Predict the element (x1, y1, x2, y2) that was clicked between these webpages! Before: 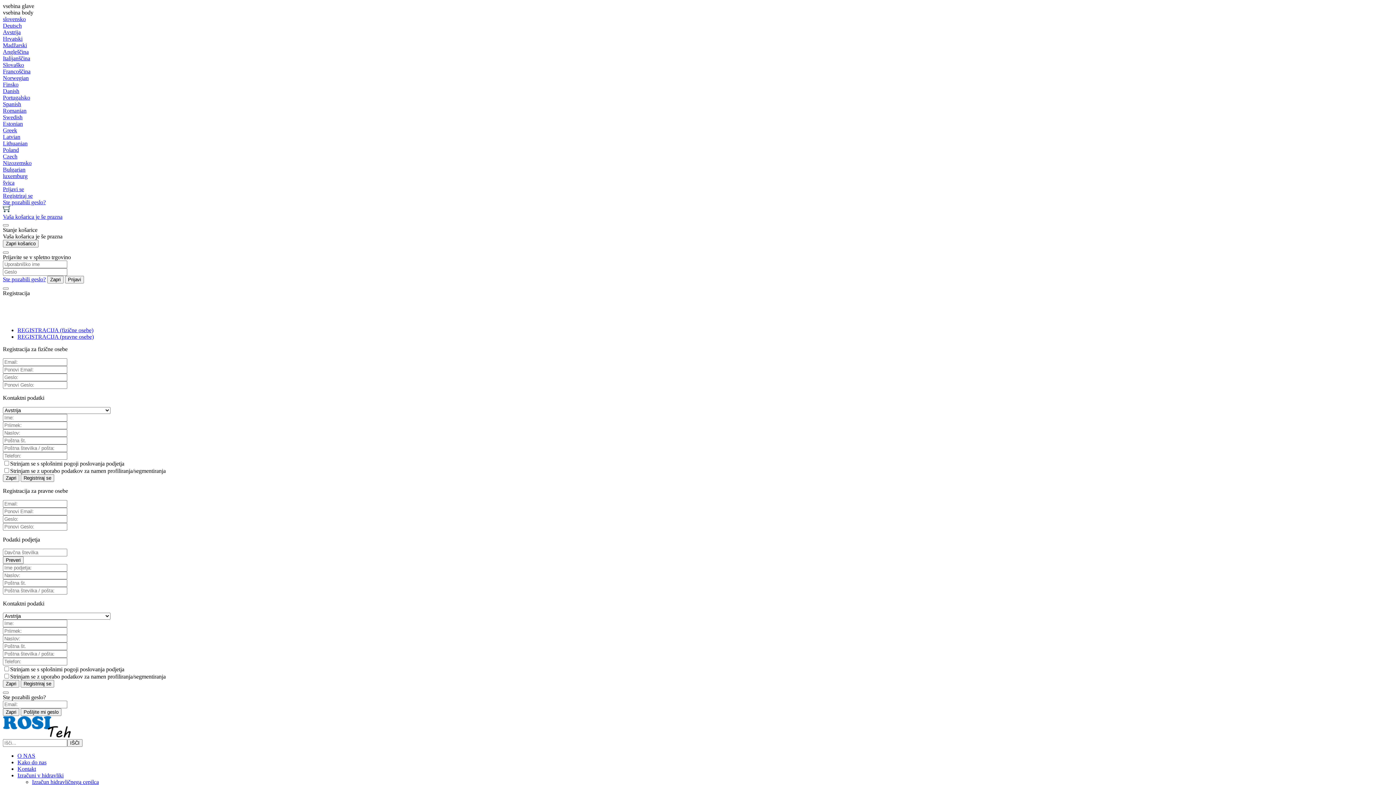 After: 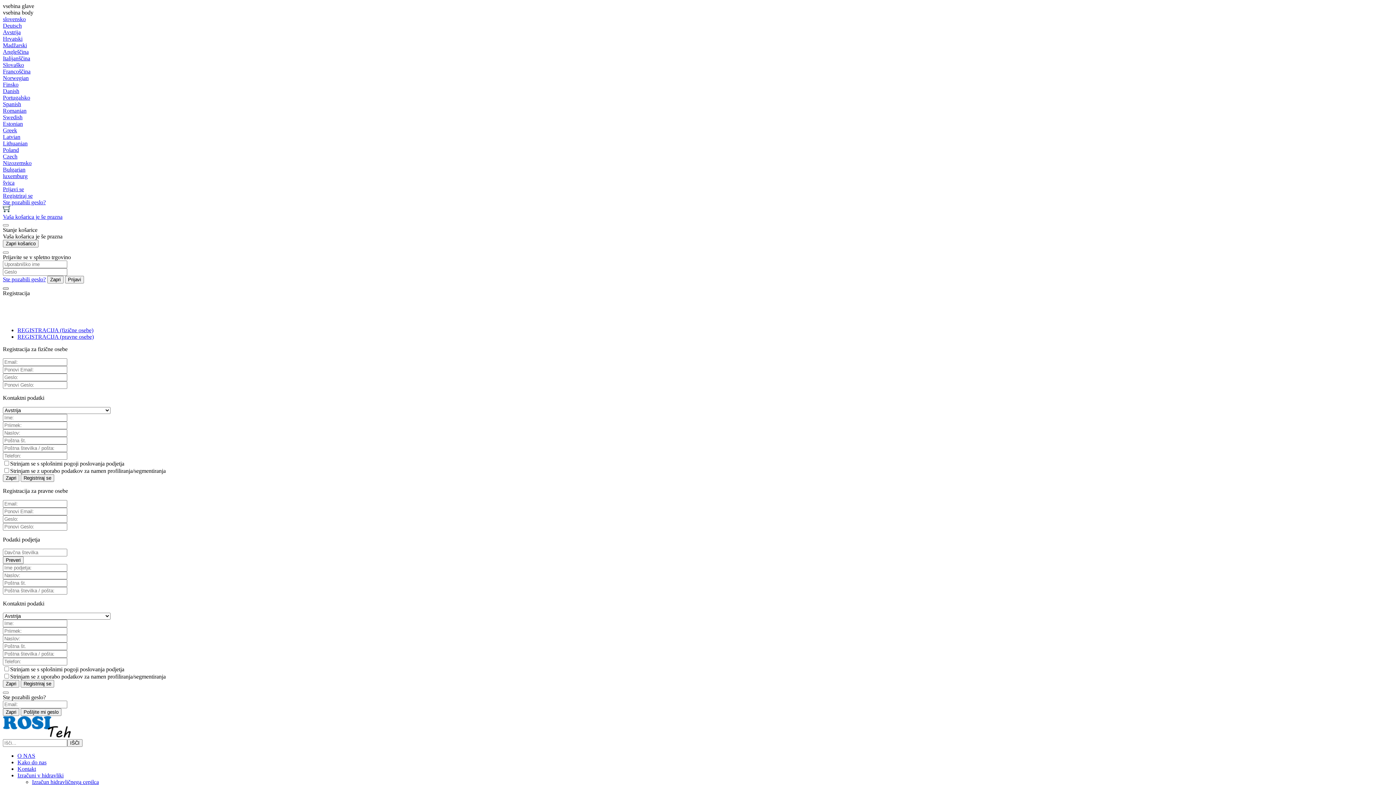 Action: bbox: (2, 287, 8, 289)